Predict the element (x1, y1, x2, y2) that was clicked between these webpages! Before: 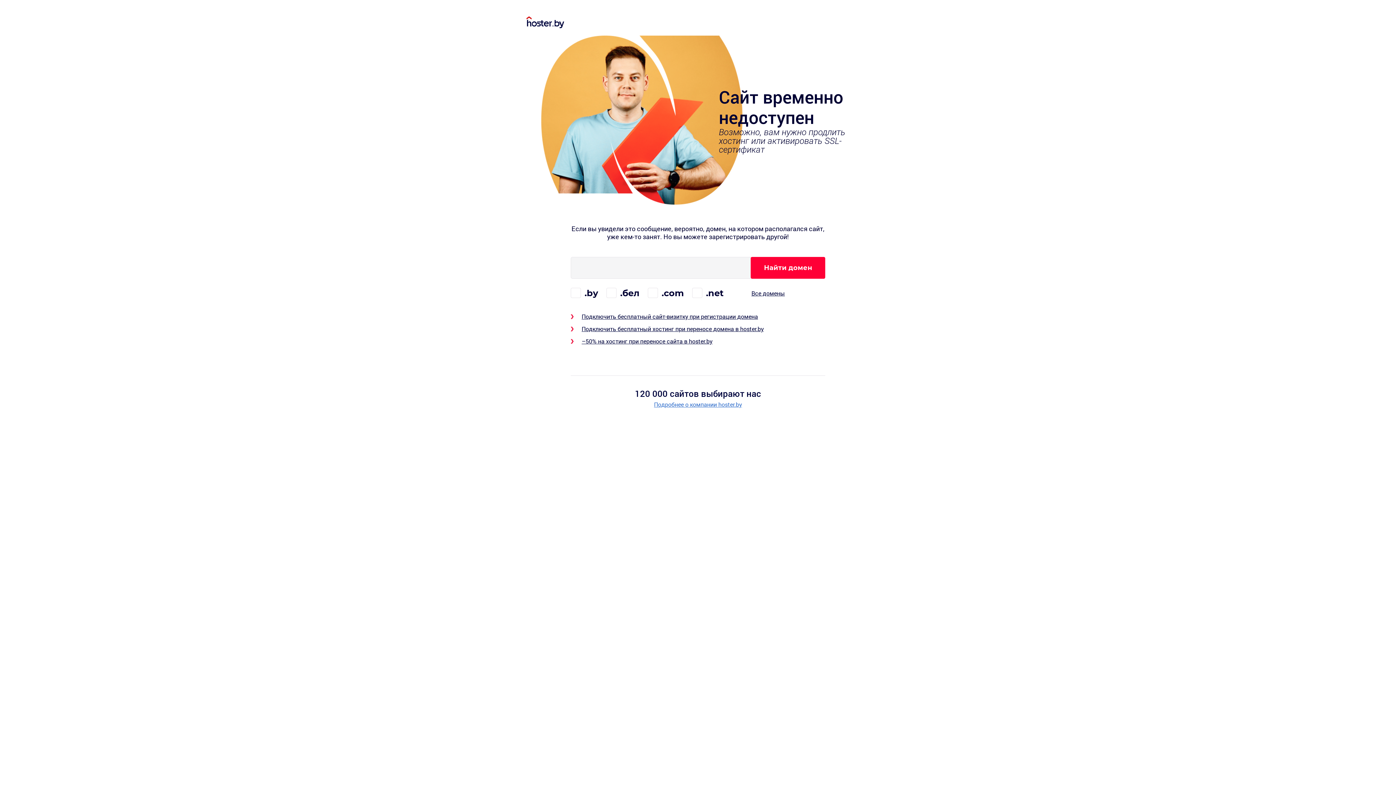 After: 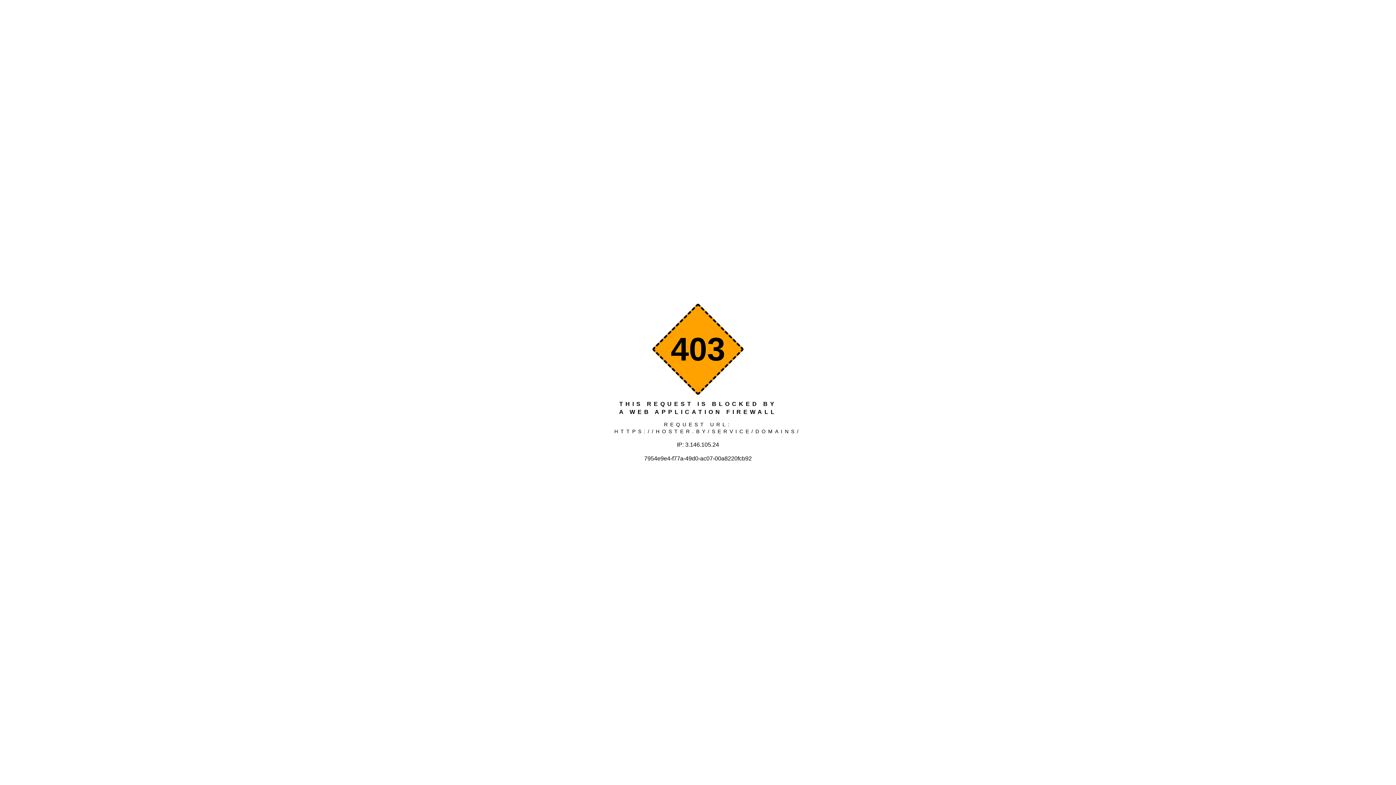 Action: bbox: (751, 289, 785, 297) label: Все домены